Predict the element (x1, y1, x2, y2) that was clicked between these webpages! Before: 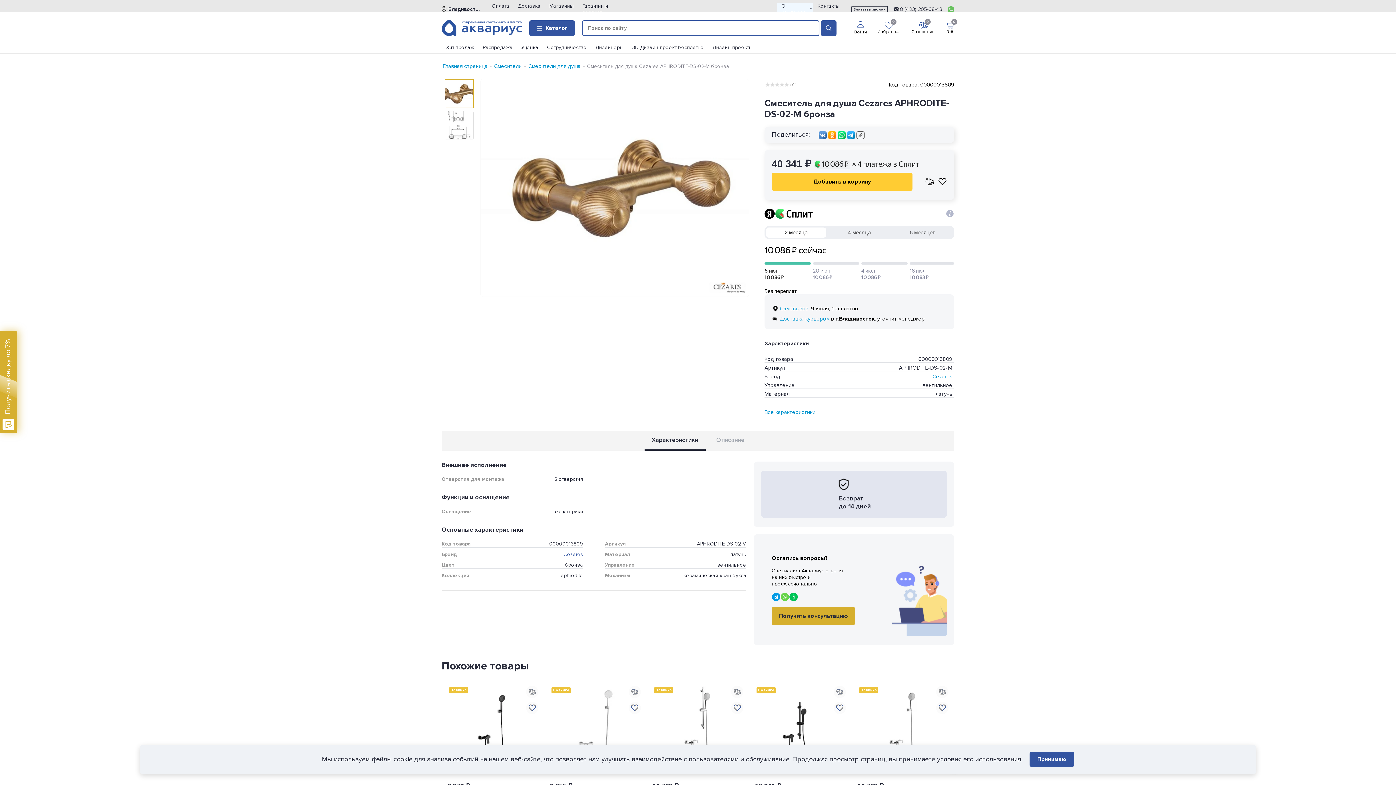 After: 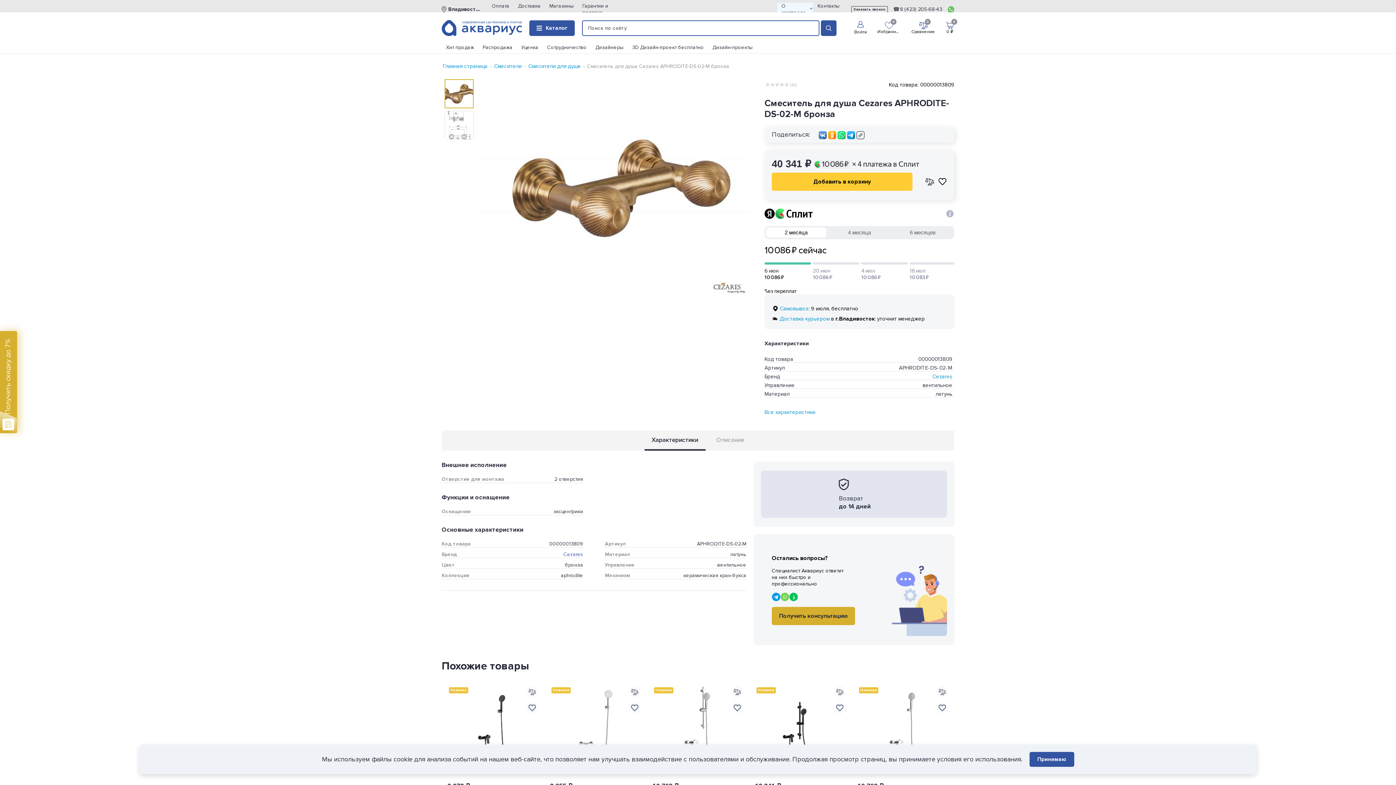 Action: bbox: (780, 593, 789, 601)